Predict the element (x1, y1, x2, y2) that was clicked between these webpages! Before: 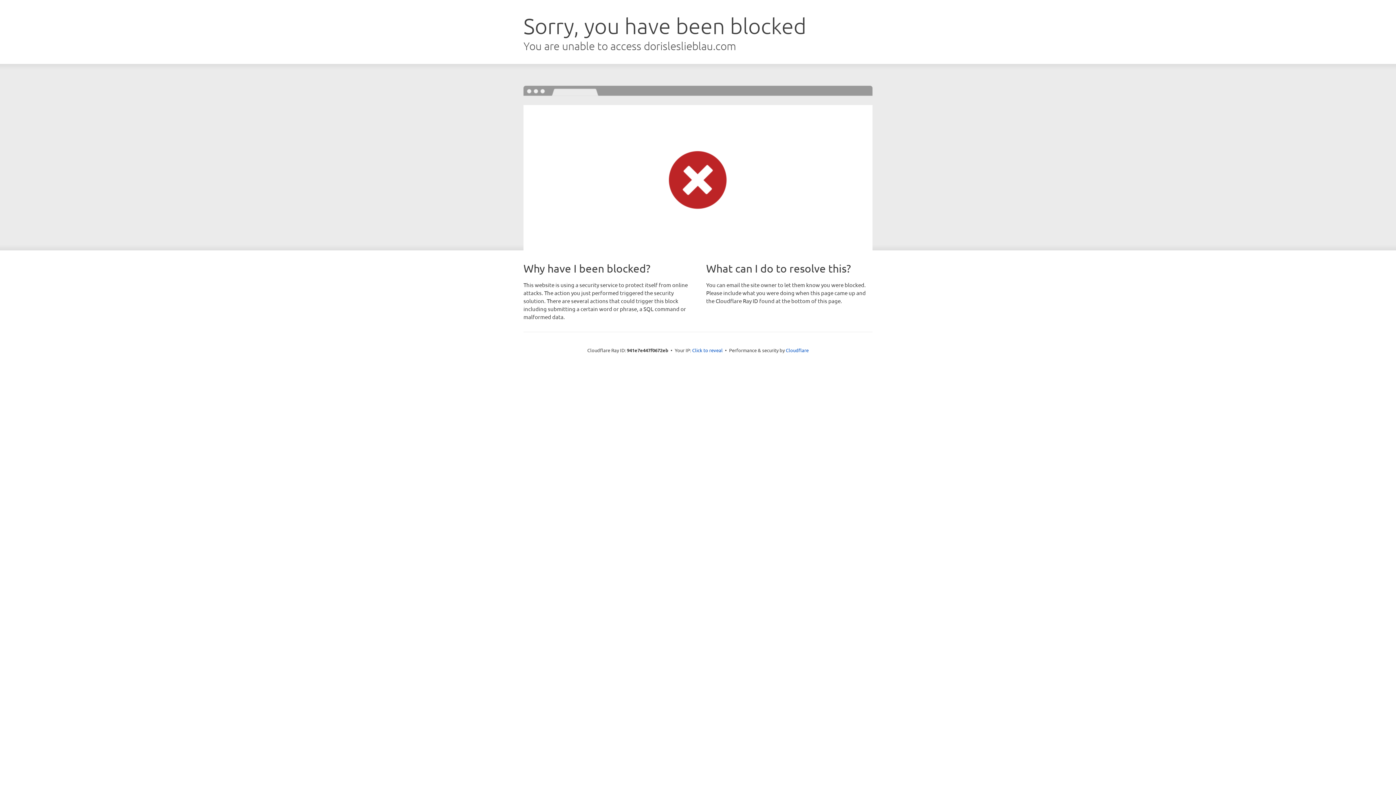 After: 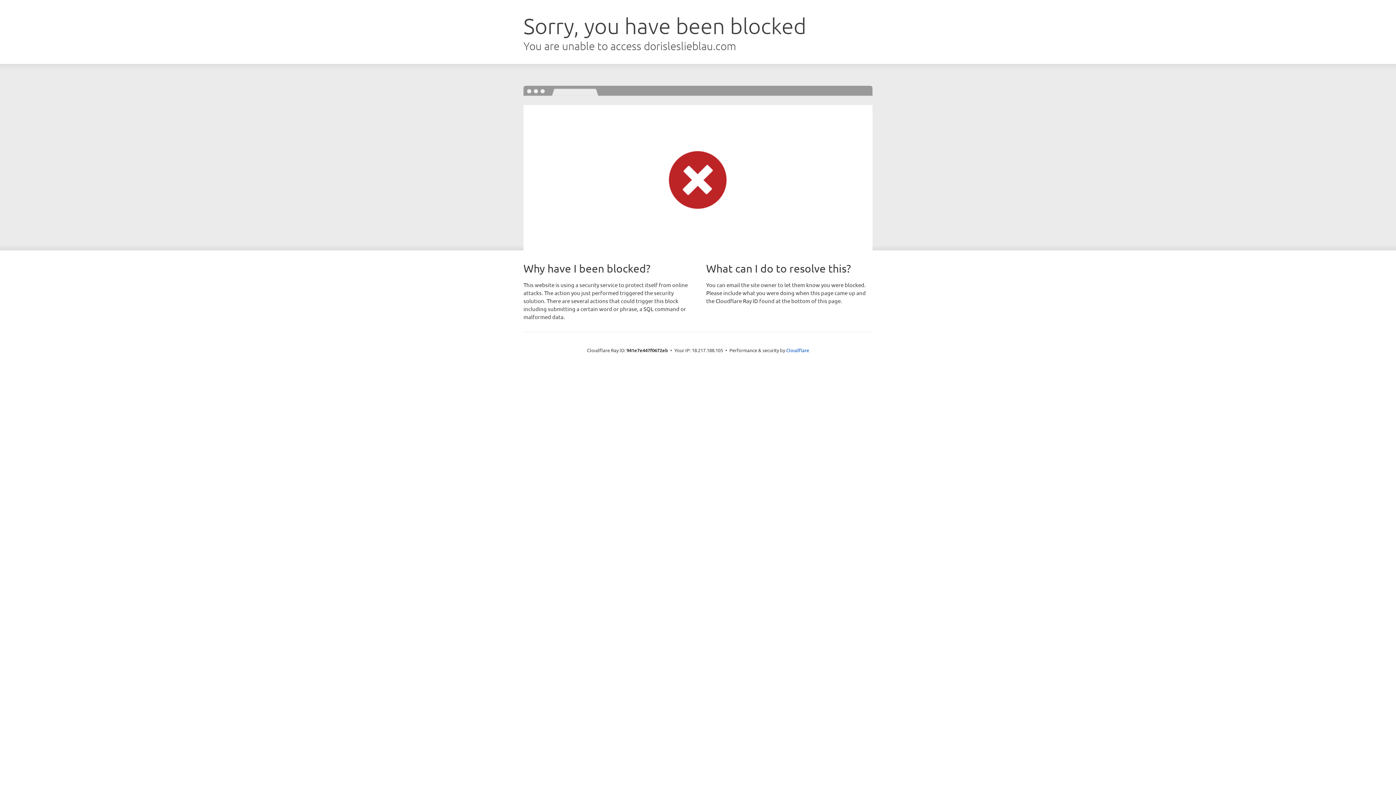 Action: bbox: (692, 346, 722, 353) label: Click to reveal